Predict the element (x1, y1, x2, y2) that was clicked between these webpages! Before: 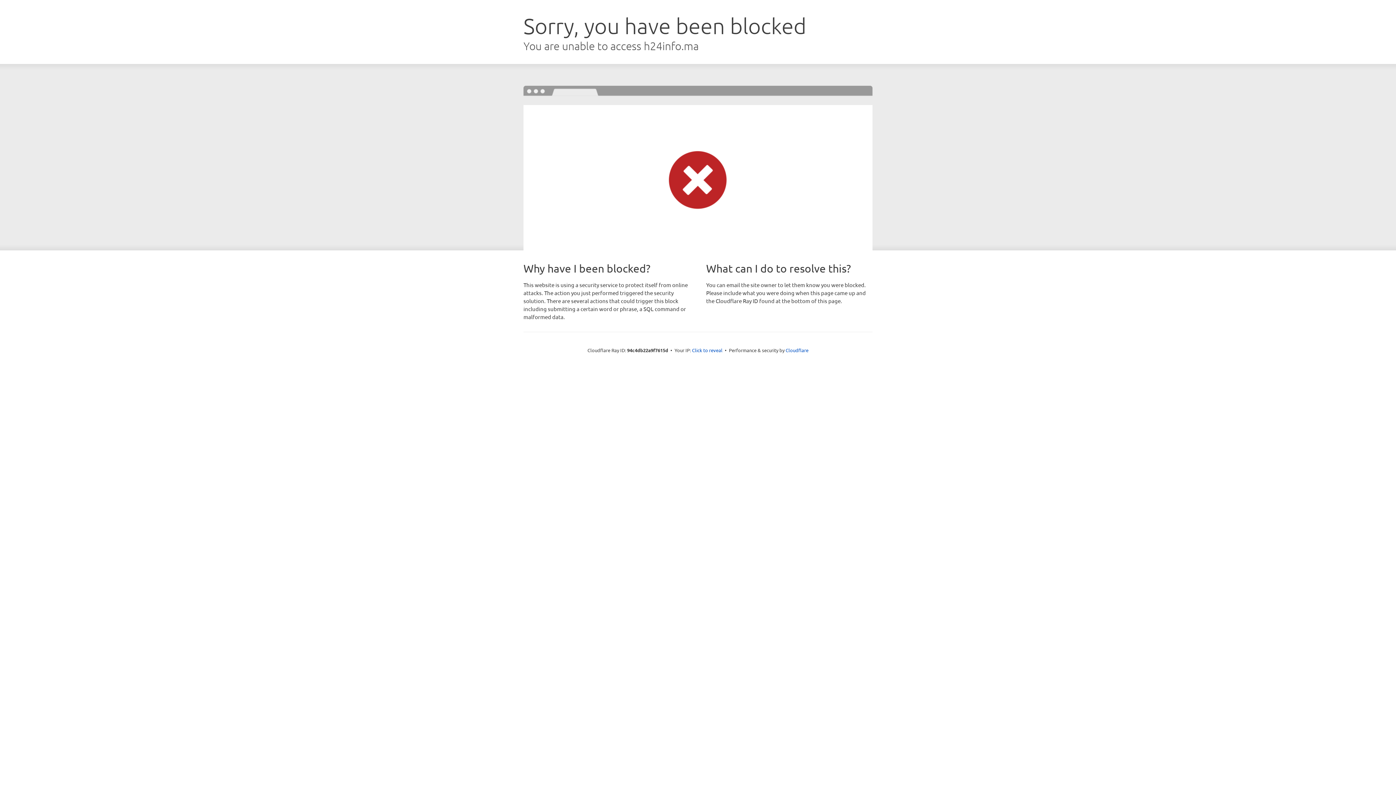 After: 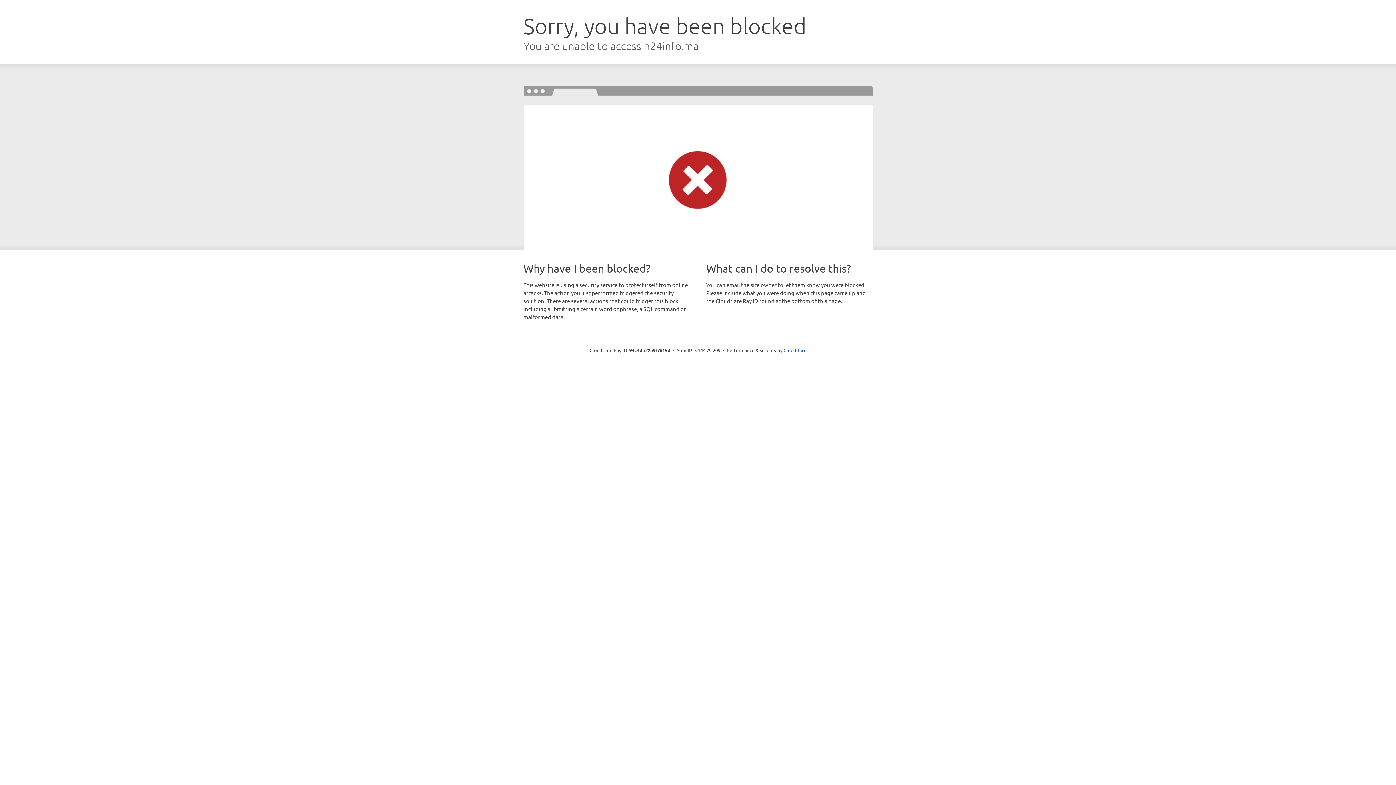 Action: label: Click to reveal bbox: (692, 346, 722, 353)